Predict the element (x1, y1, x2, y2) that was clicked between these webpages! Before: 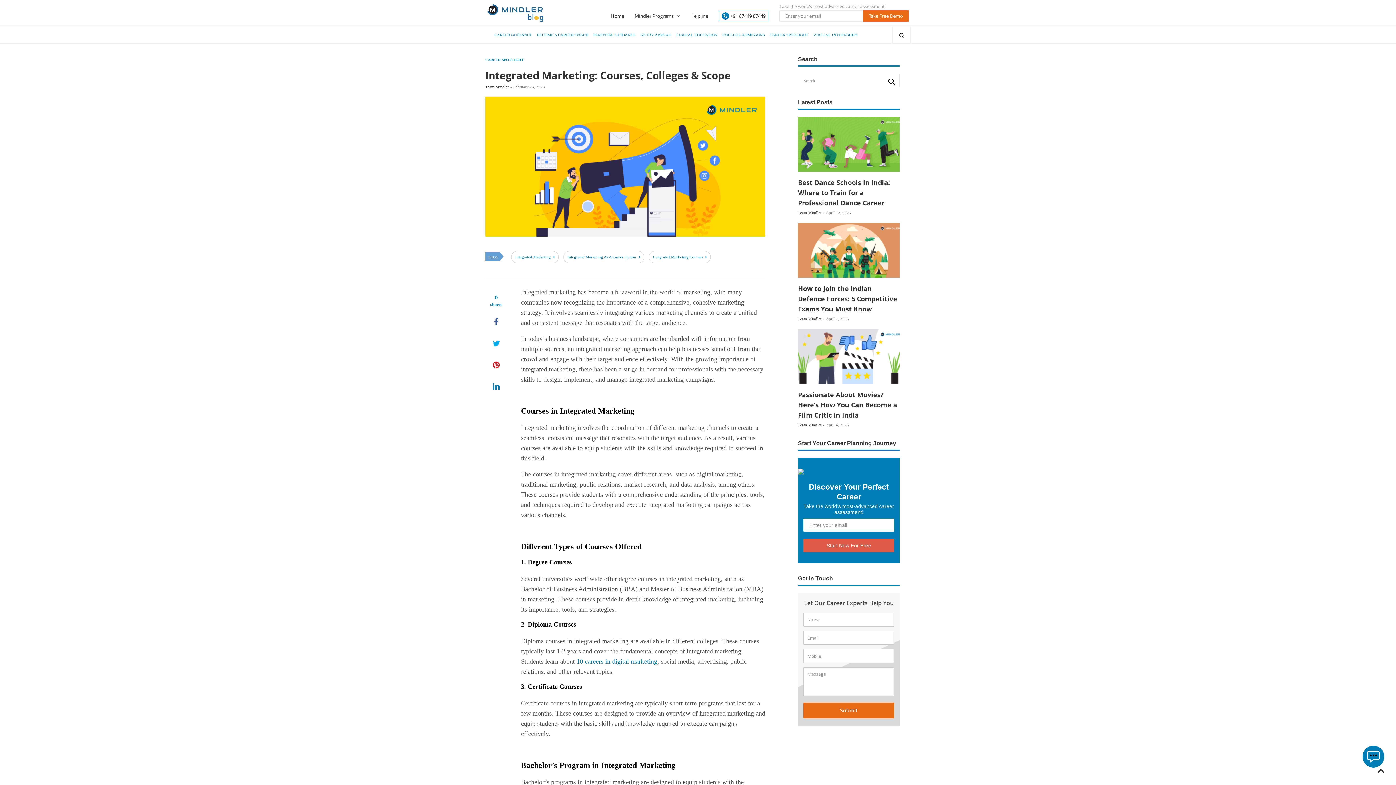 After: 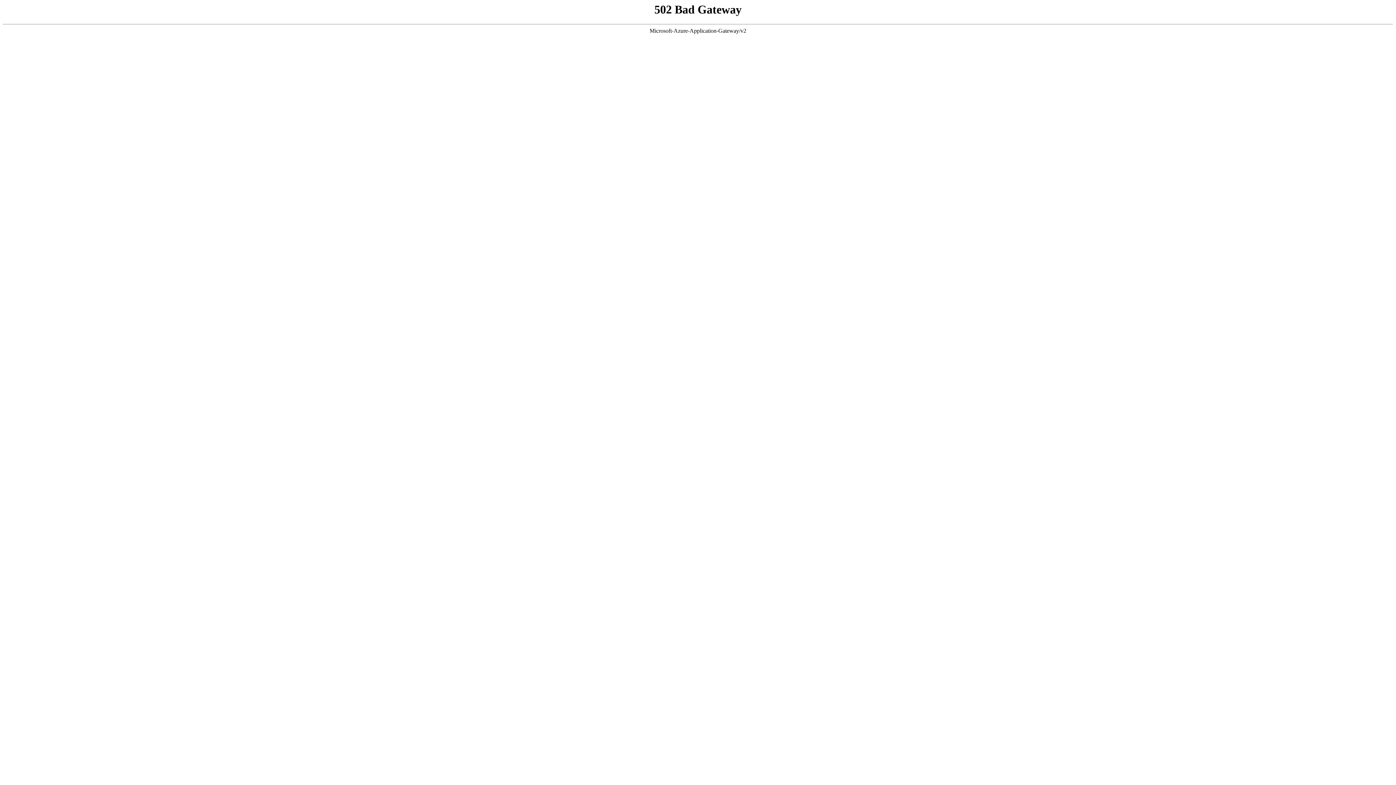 Action: label: Home bbox: (610, 12, 624, 19)